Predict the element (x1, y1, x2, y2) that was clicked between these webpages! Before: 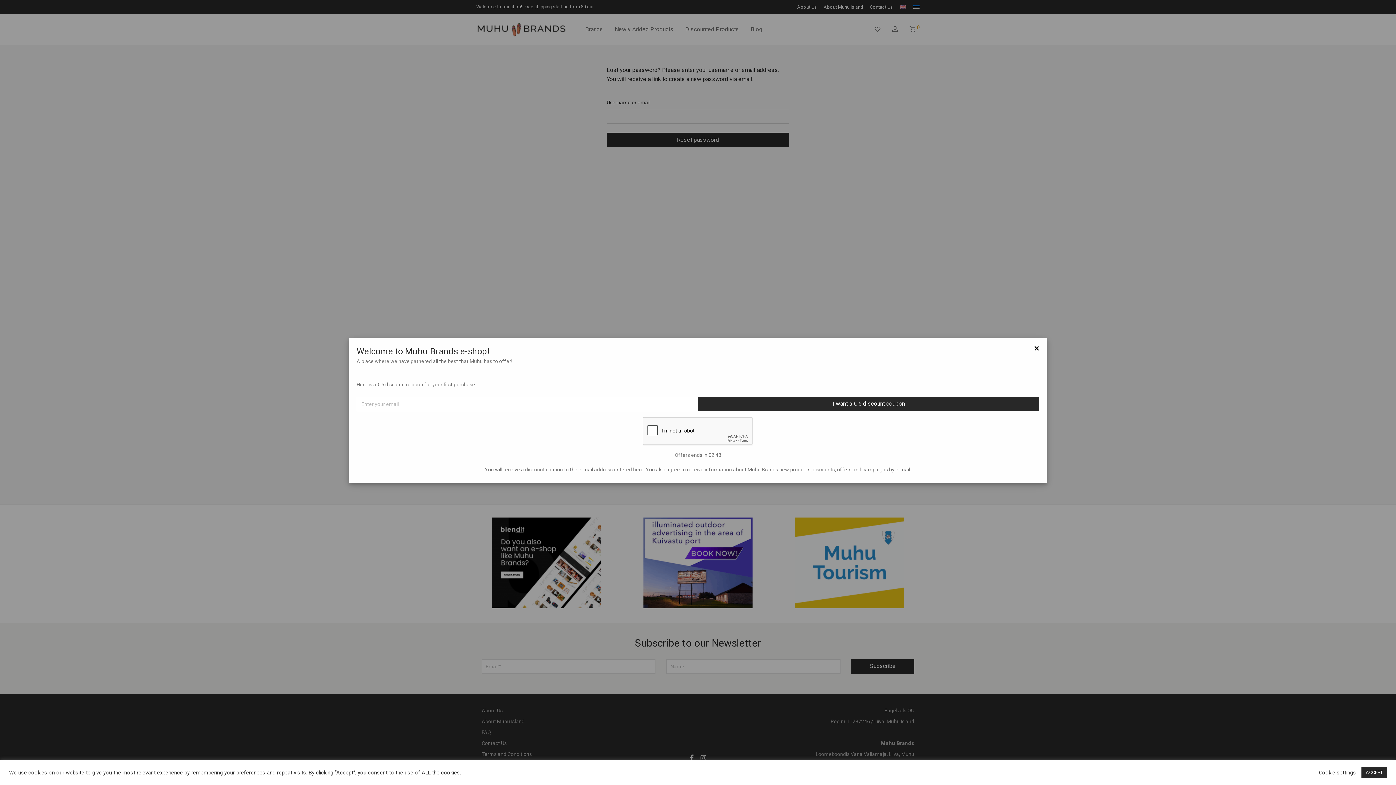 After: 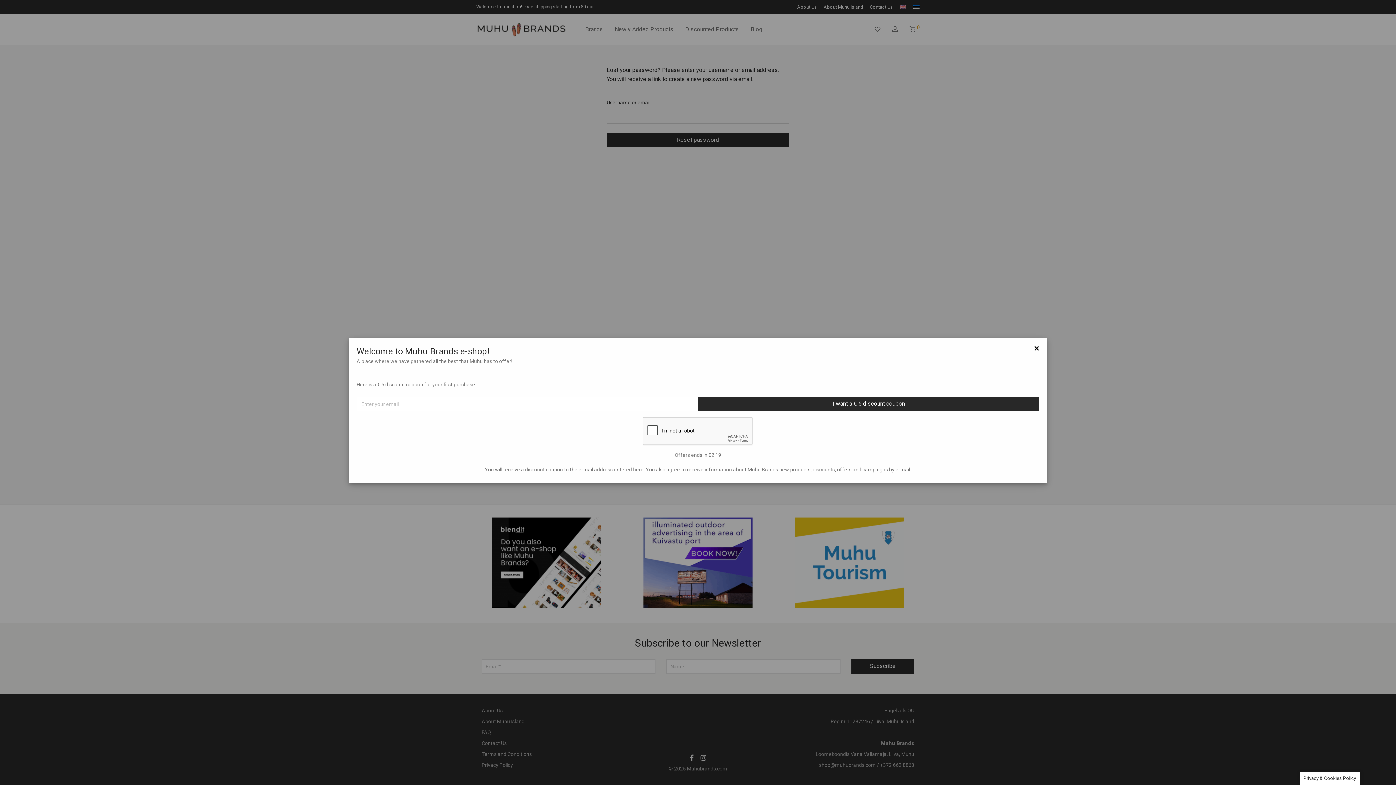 Action: label: ACCEPT bbox: (1361, 767, 1387, 778)